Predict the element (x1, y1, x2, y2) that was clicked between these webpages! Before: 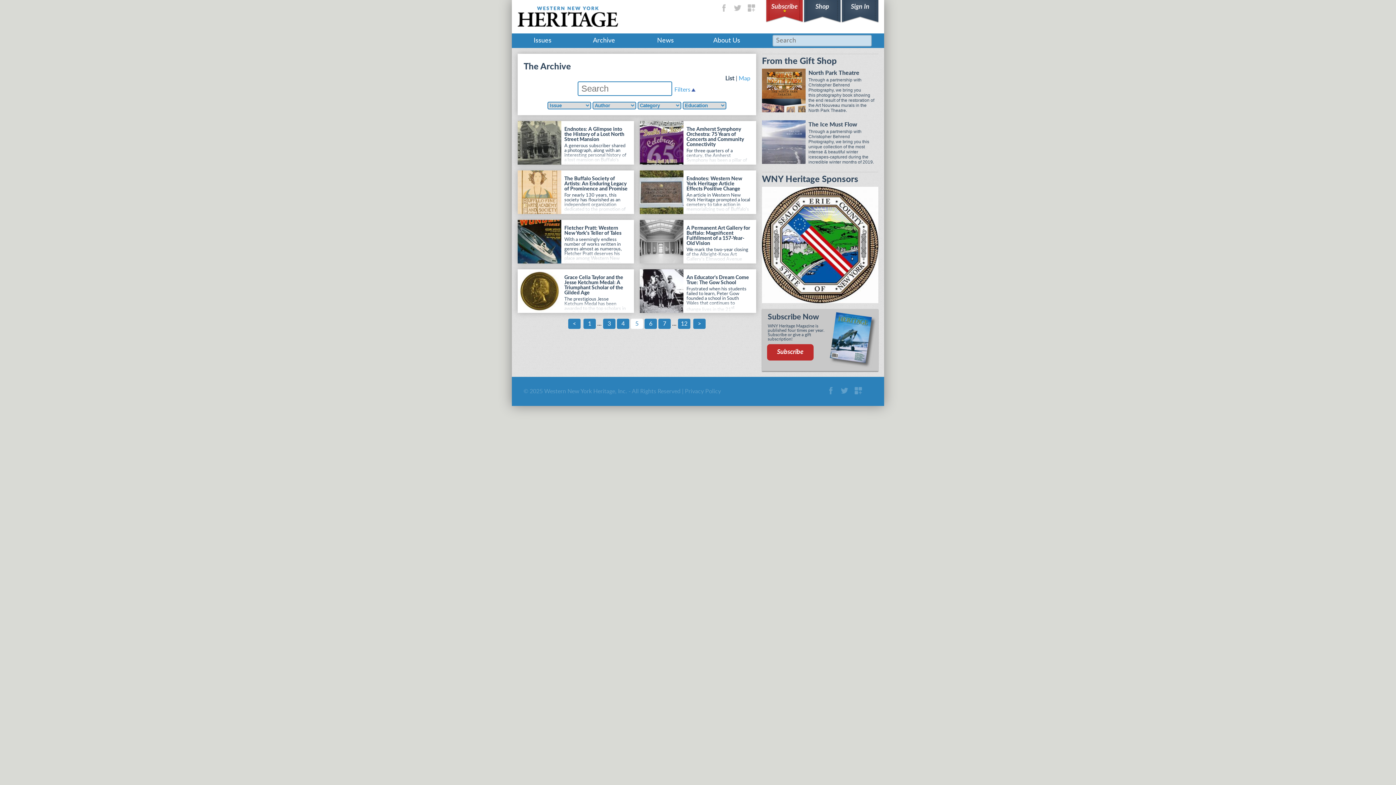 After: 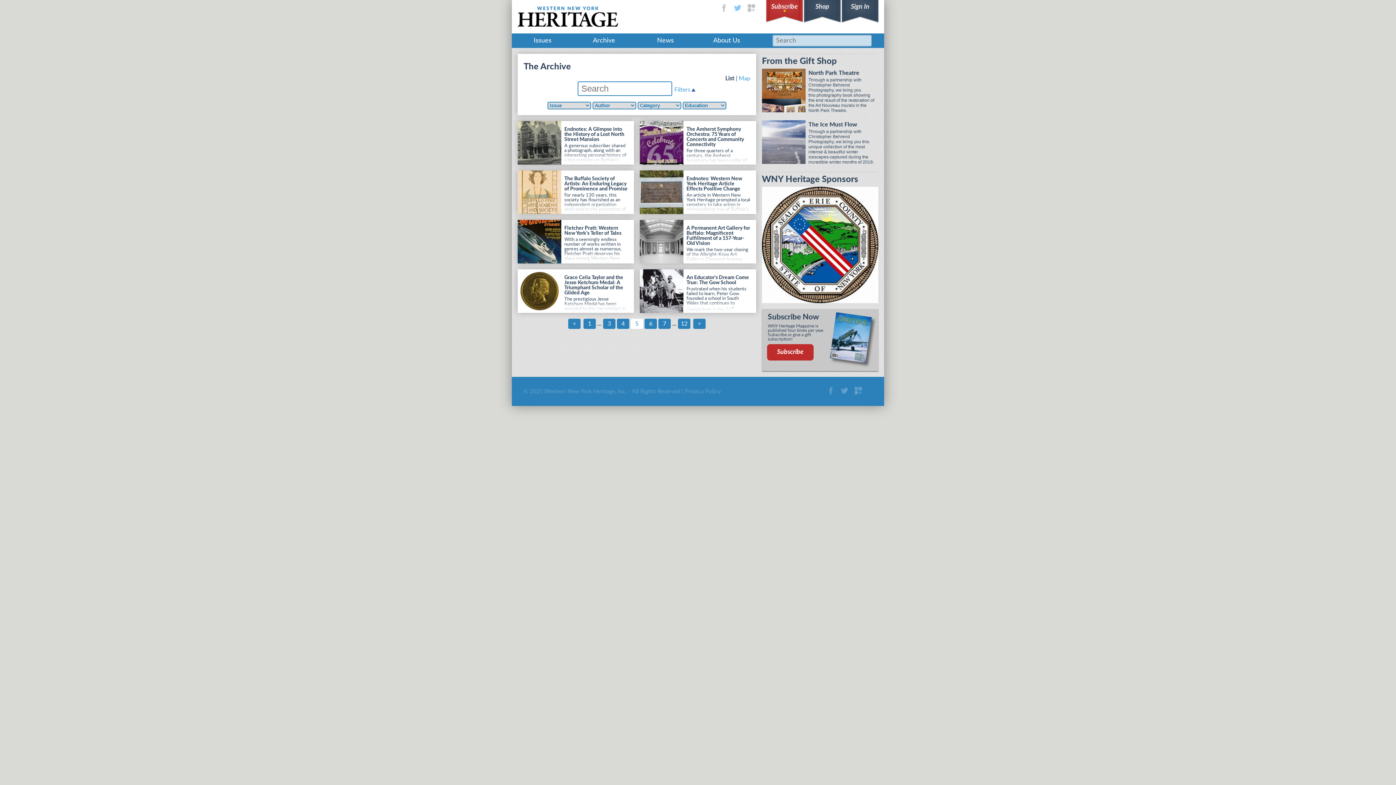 Action: label: Find us on Twitter bbox: (730, 0, 744, 16)